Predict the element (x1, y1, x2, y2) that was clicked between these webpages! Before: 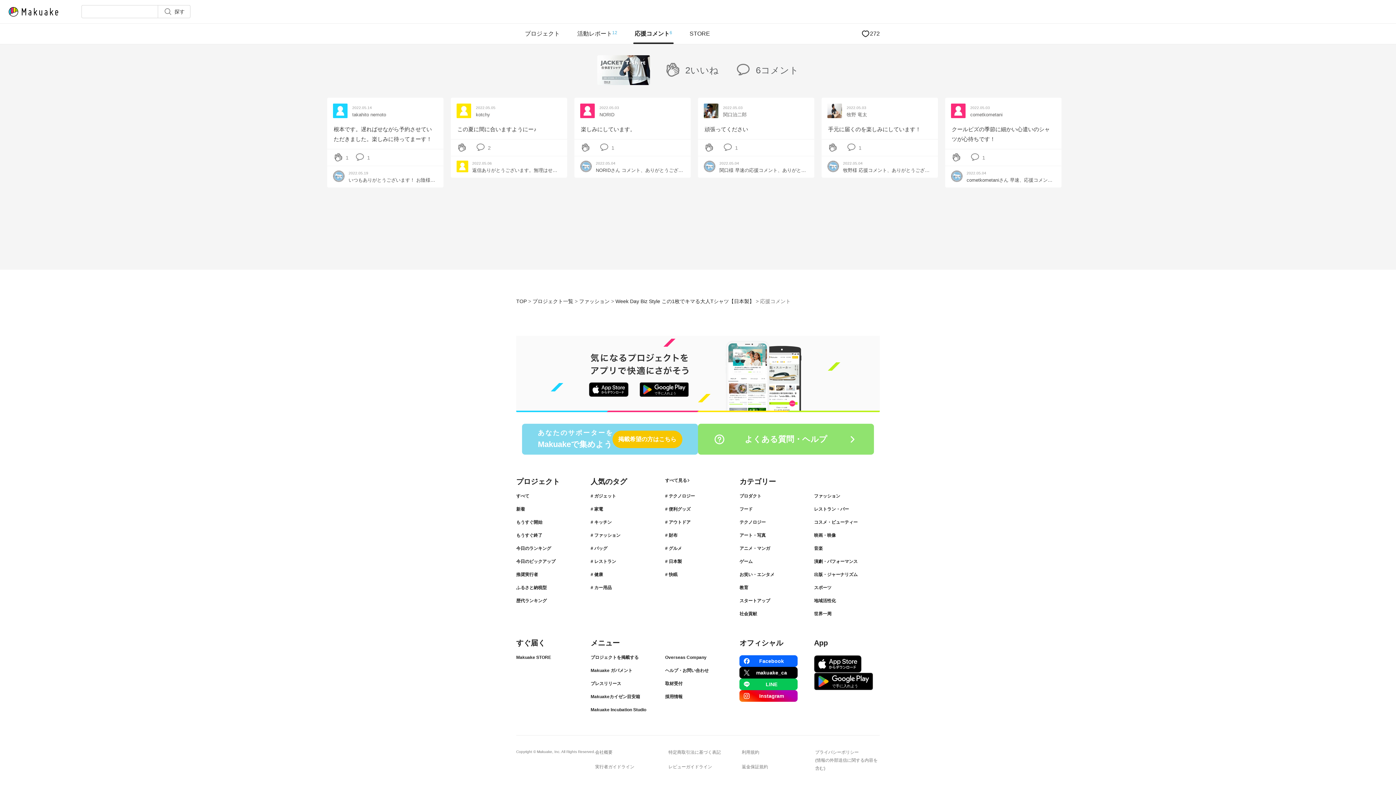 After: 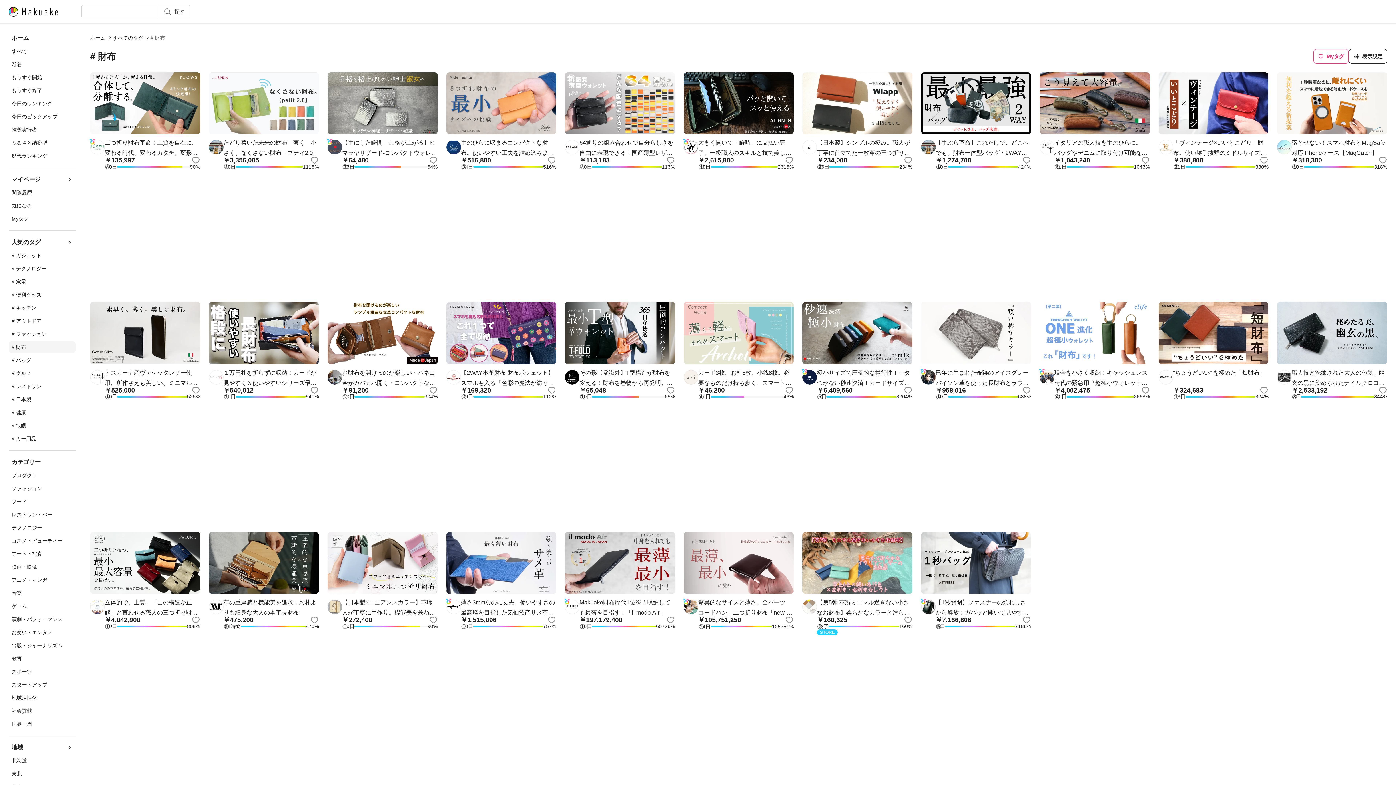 Action: label: # 財布 bbox: (665, 531, 731, 539)